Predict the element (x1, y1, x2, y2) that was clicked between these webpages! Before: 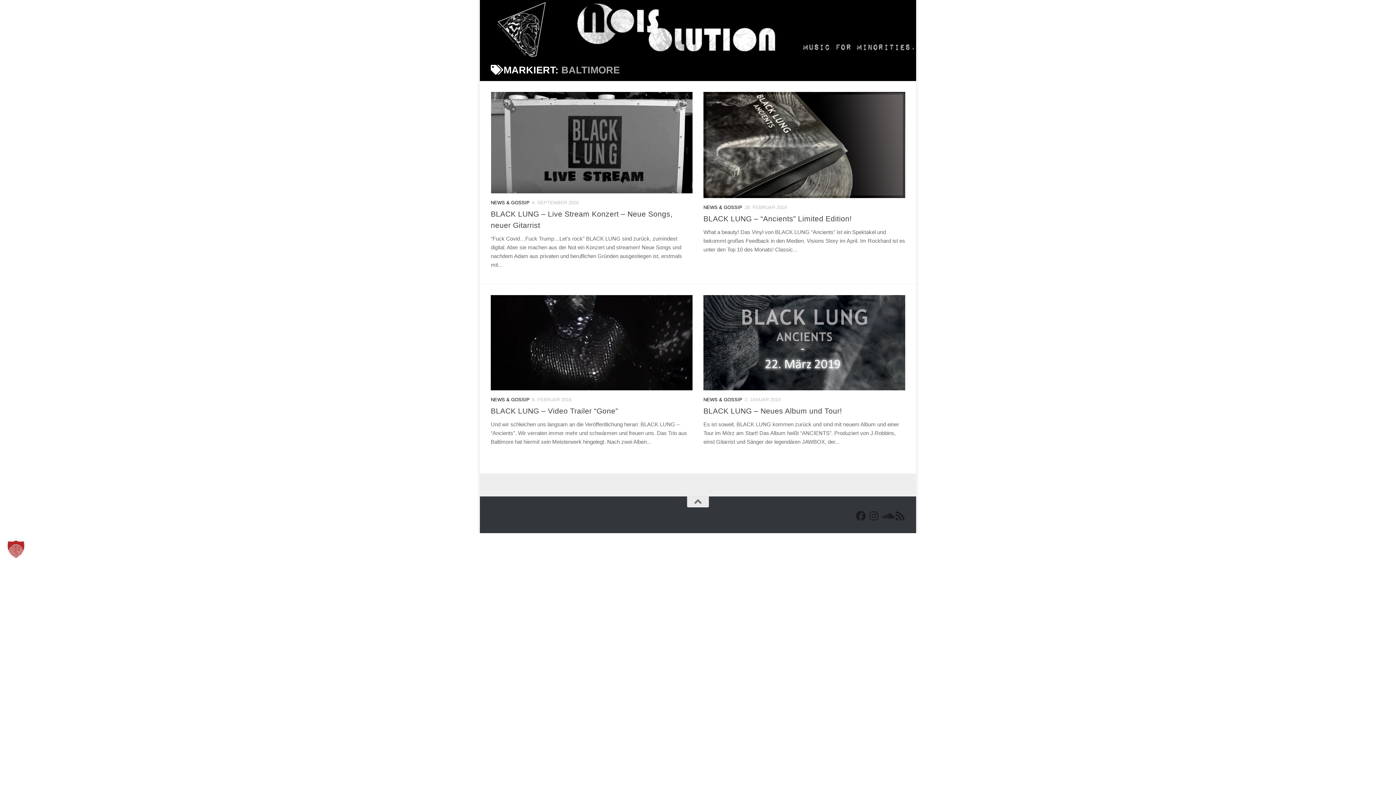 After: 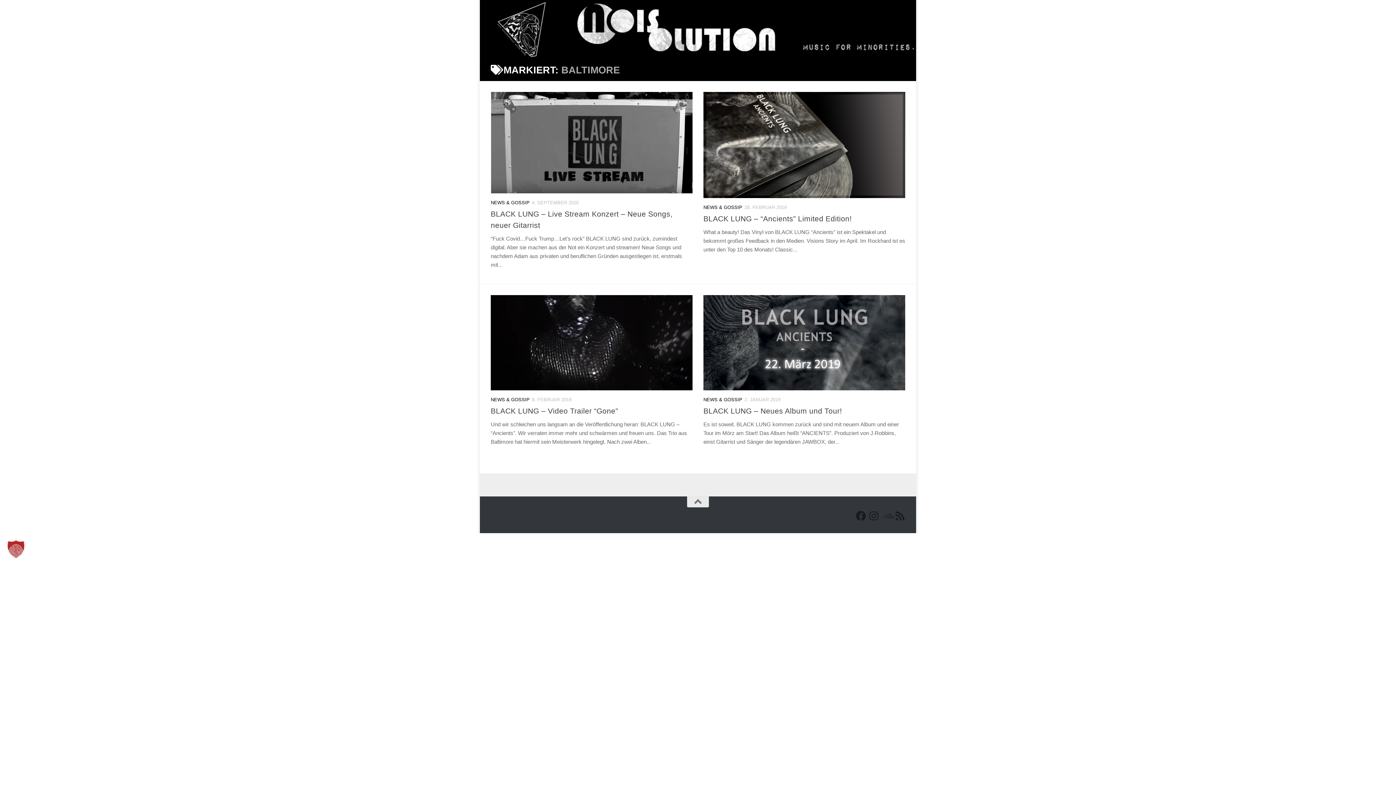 Action: bbox: (882, 511, 892, 521) label: Folge uns auf Soundcloud